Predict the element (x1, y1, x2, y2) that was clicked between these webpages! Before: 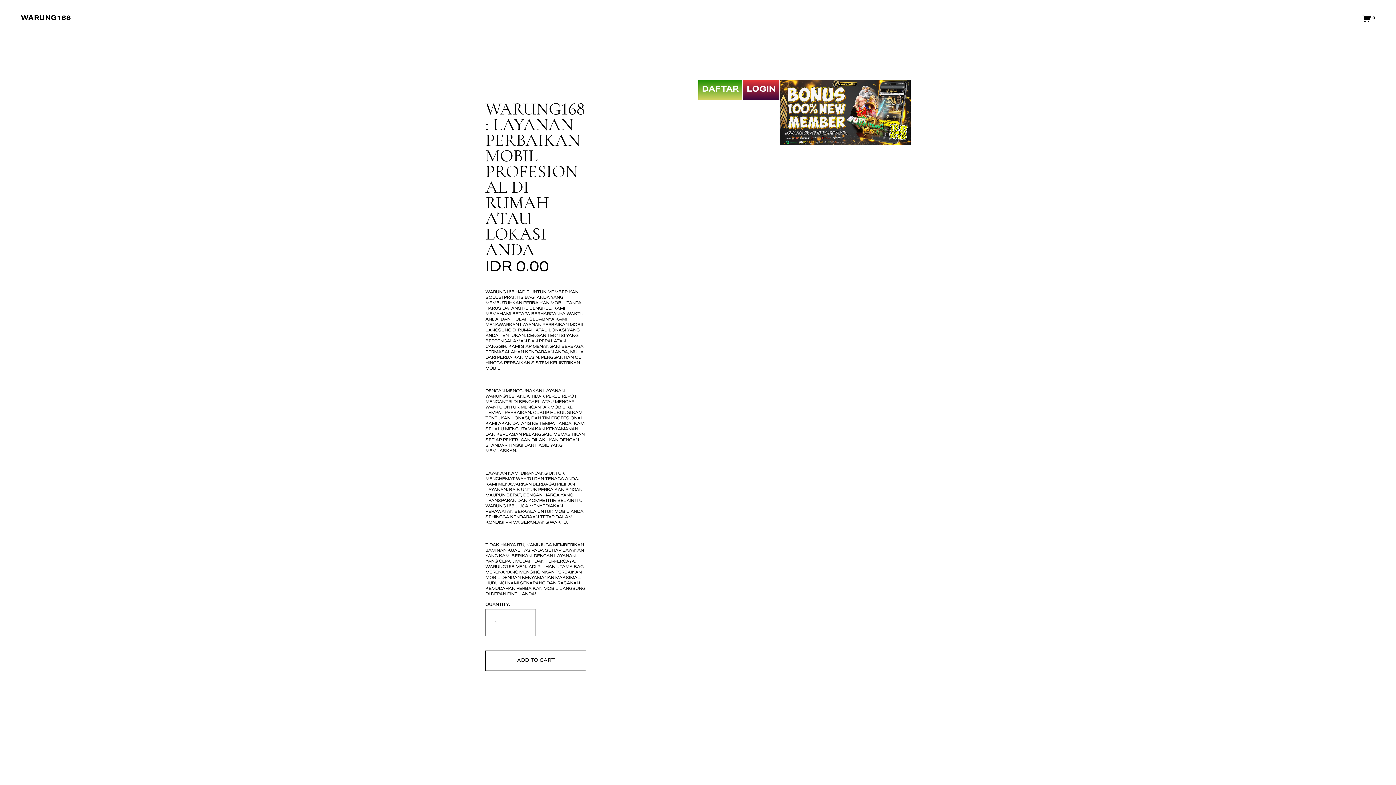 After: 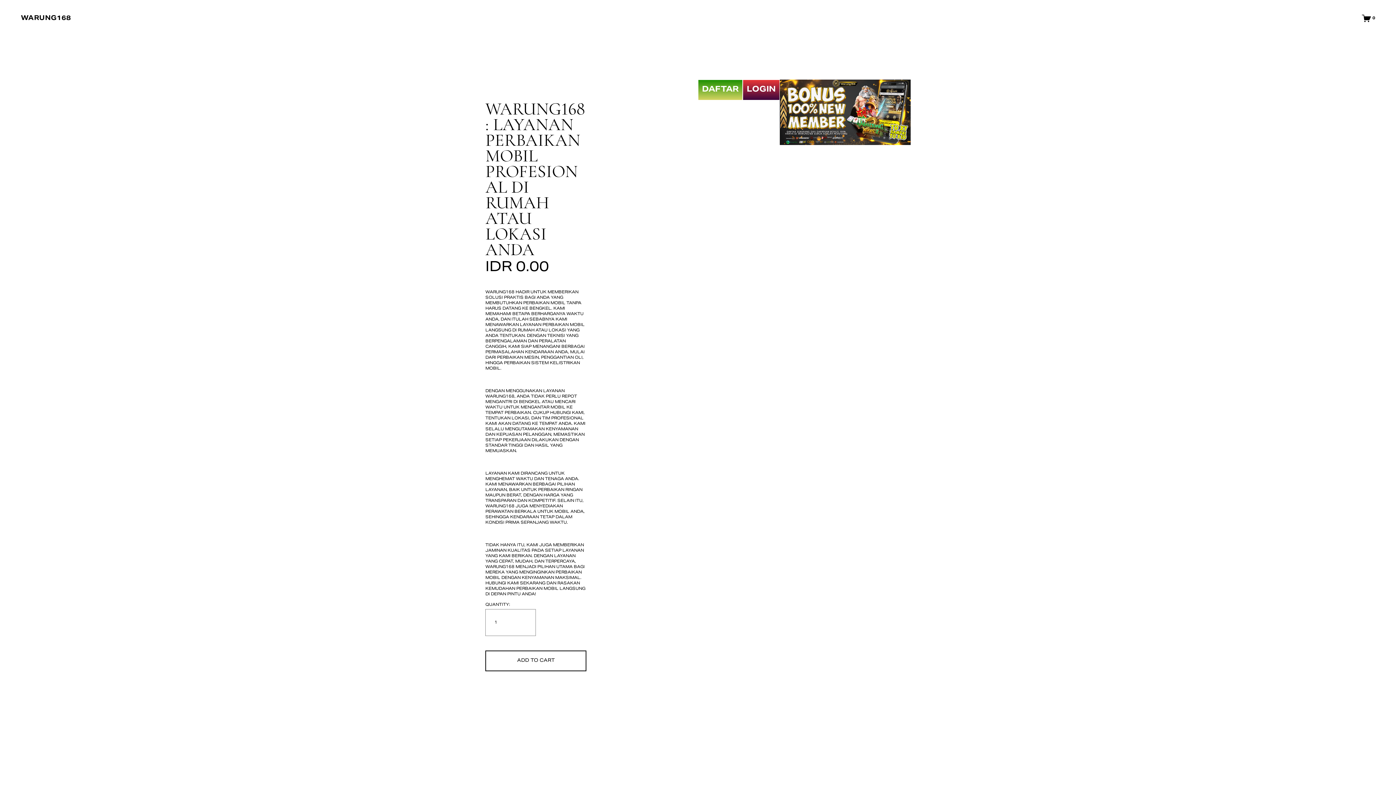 Action: label: WARUNG168 bbox: (20, 11, 71, 25)